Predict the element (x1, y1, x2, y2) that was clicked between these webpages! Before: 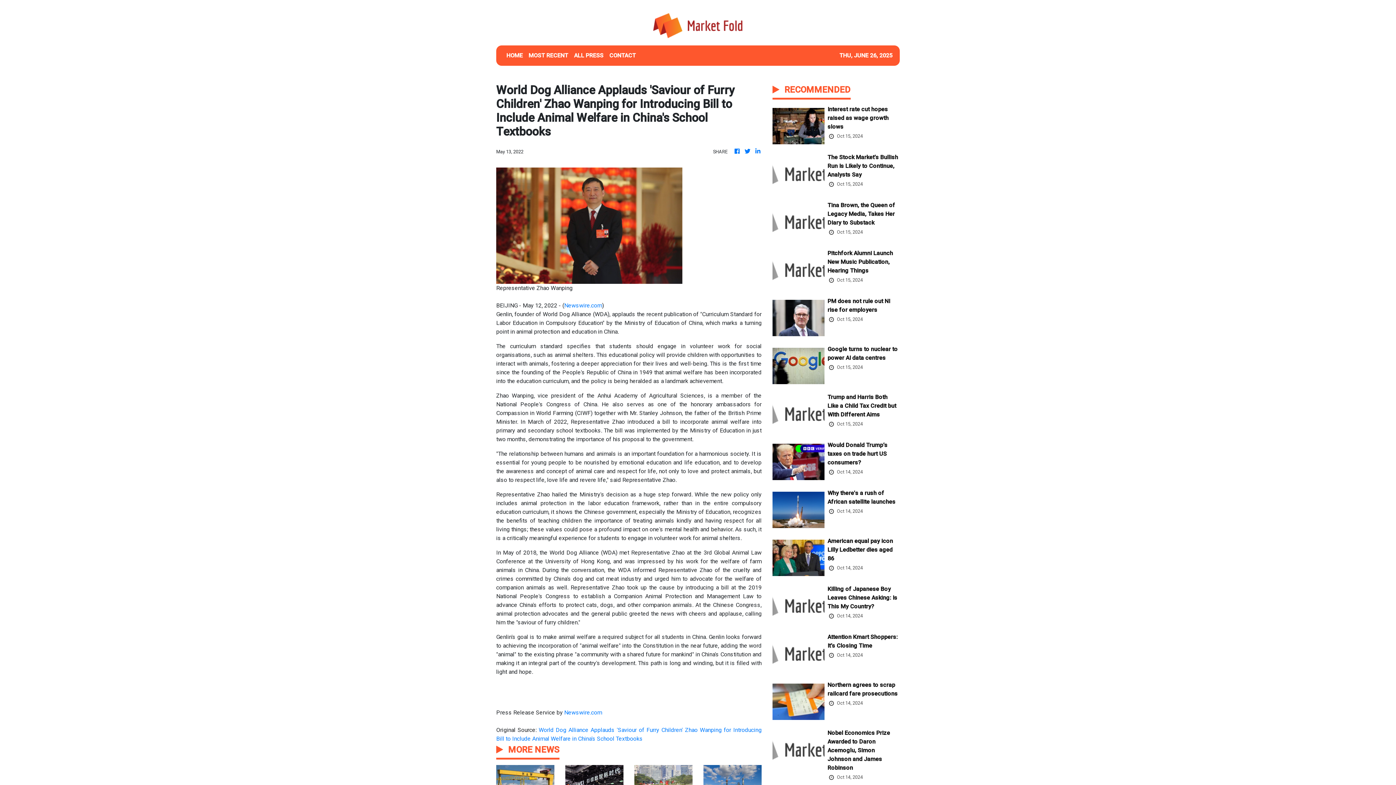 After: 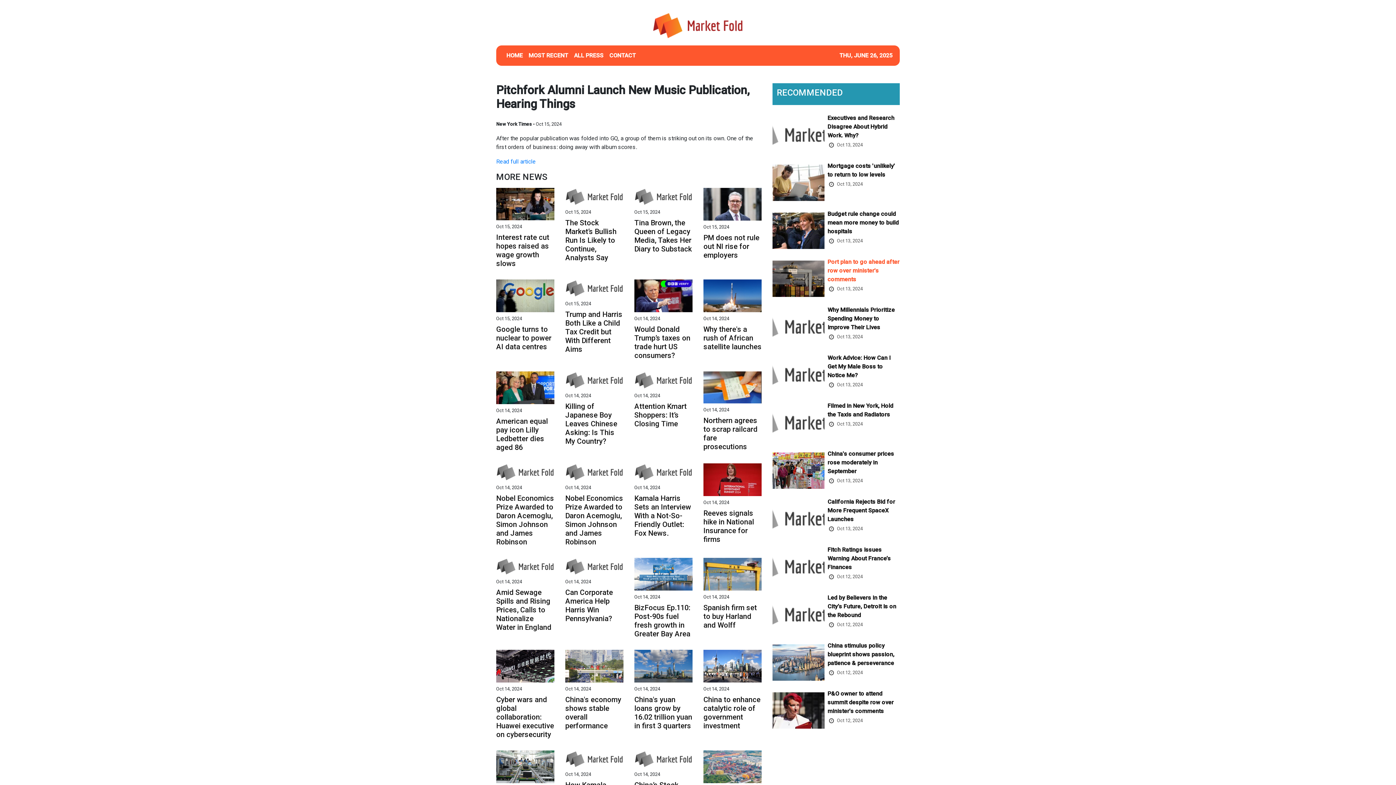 Action: label: Pitchfork Alumni Launch New Music Publication, Hearing Things bbox: (827, 249, 899, 276)